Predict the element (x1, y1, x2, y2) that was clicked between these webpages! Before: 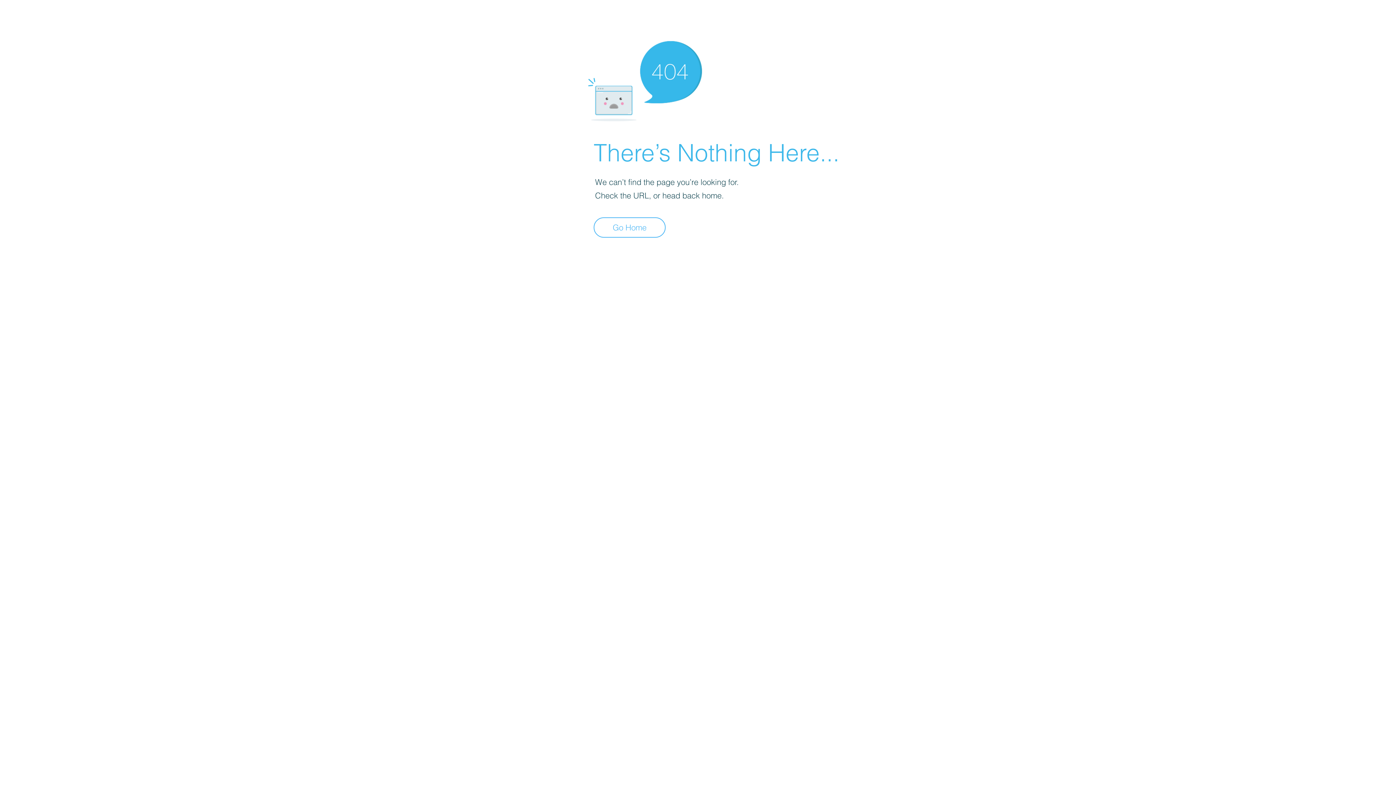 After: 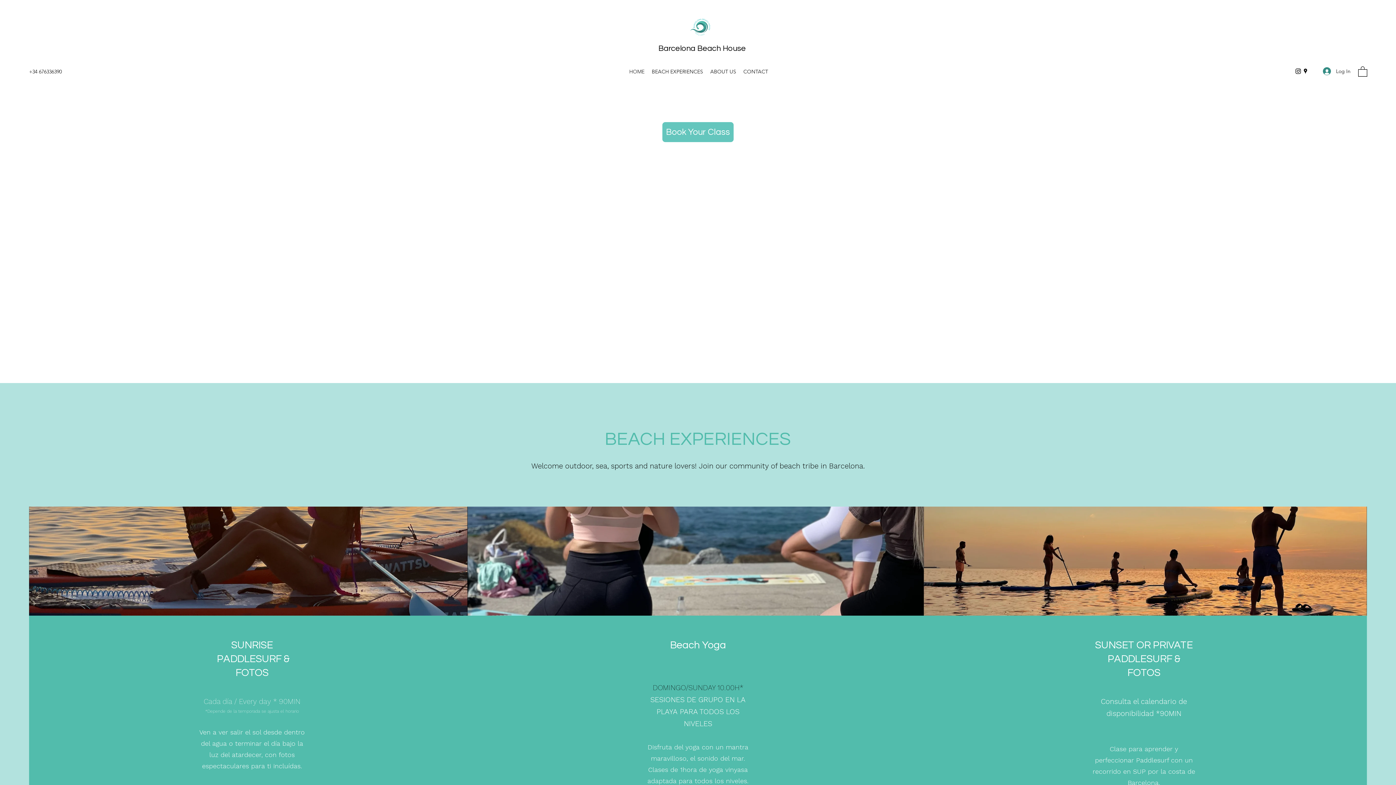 Action: bbox: (593, 217, 665, 237) label: Go Home